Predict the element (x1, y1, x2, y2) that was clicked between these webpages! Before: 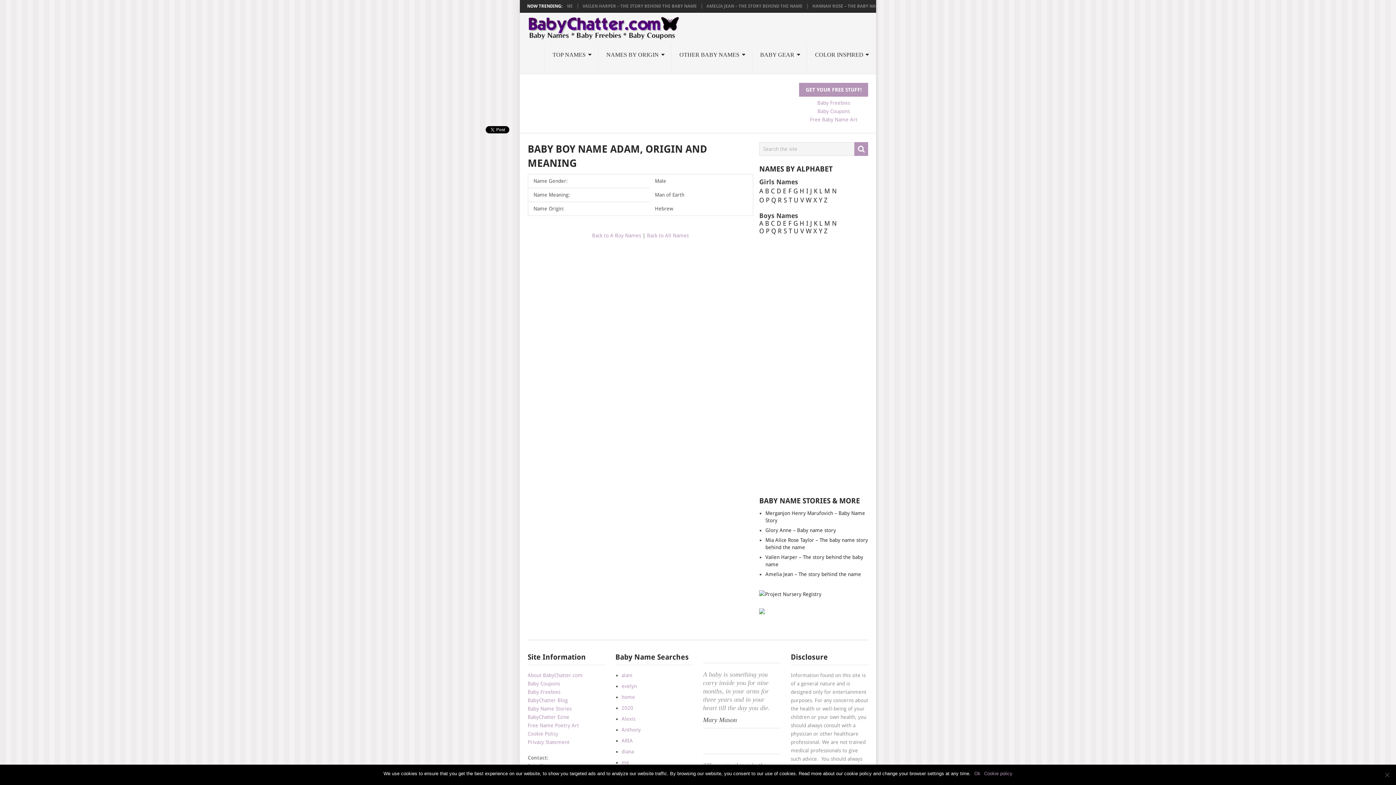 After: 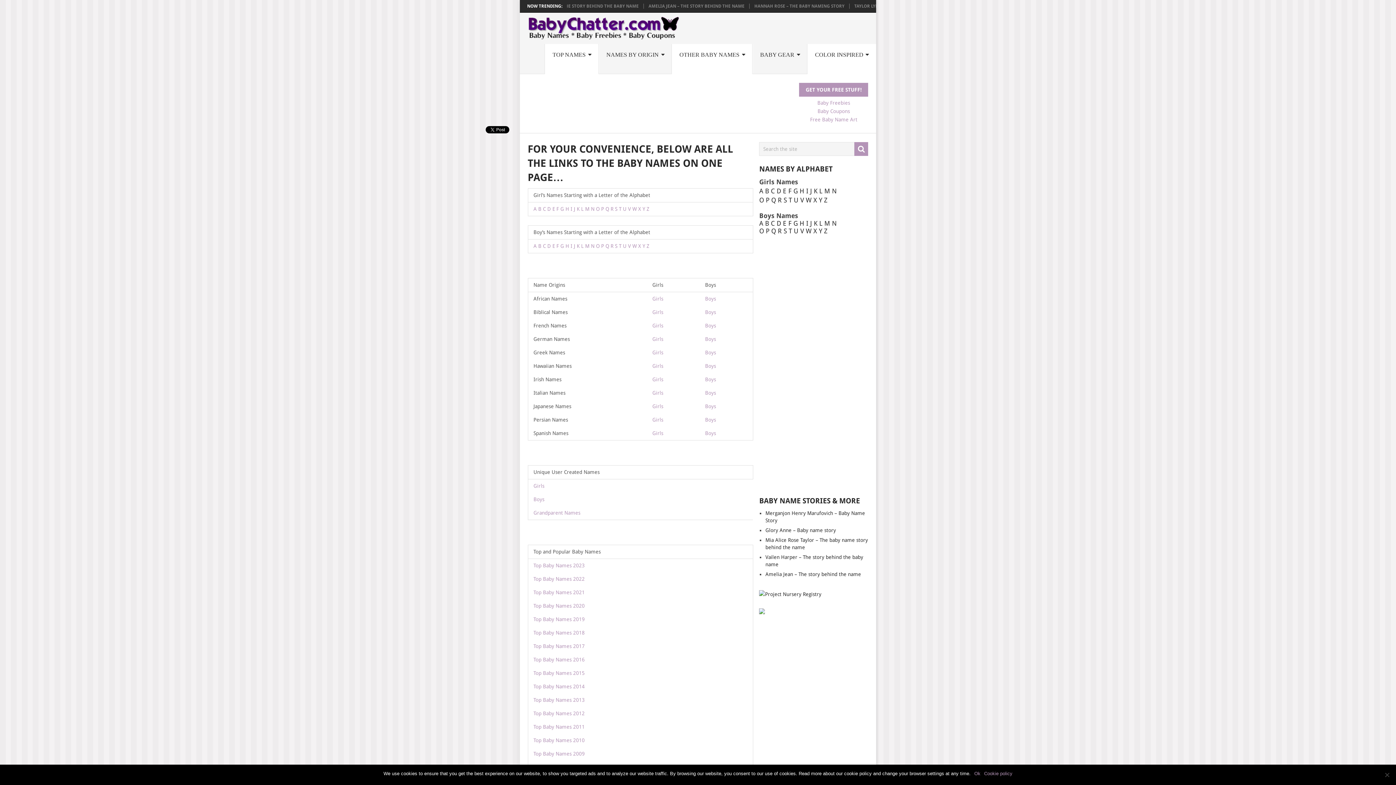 Action: label: TOP NAMES bbox: (545, 44, 598, 73)